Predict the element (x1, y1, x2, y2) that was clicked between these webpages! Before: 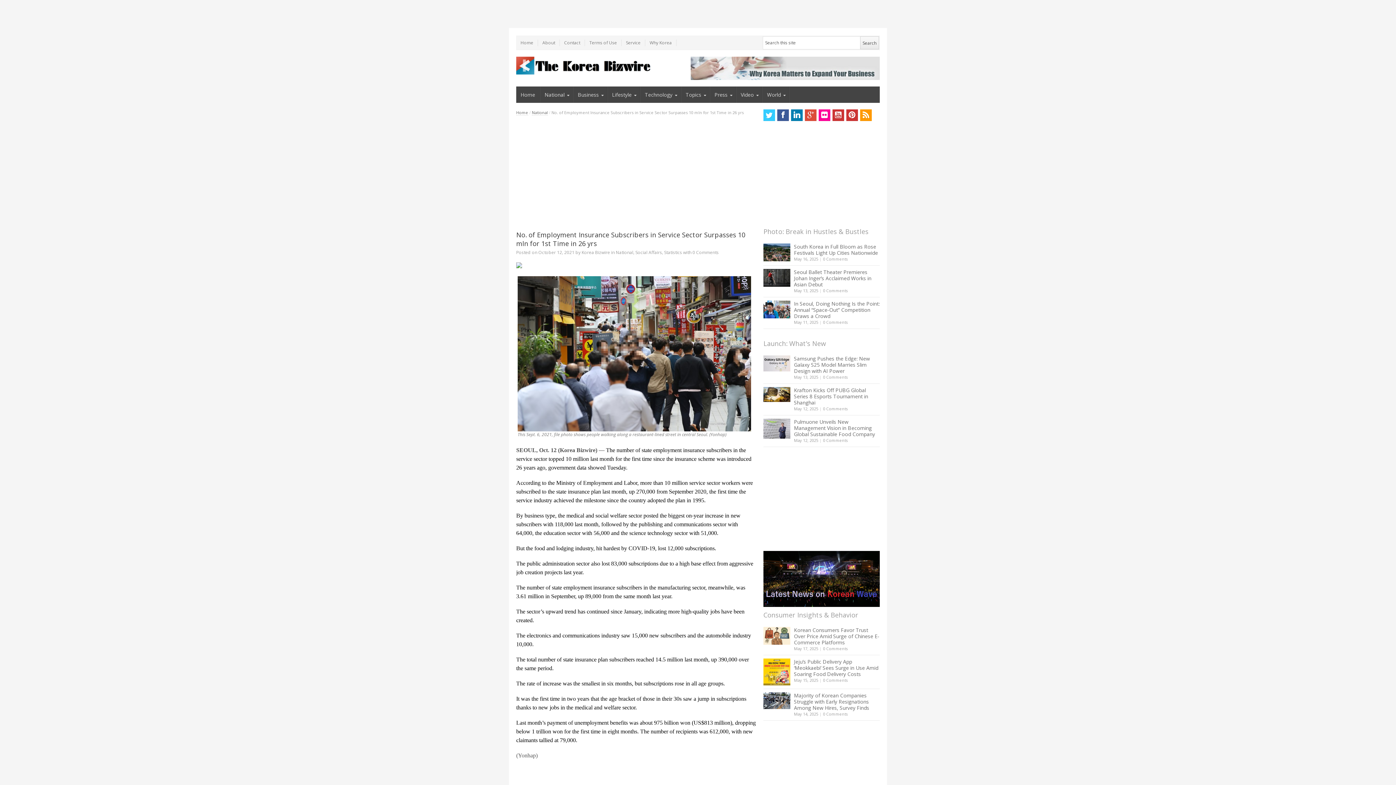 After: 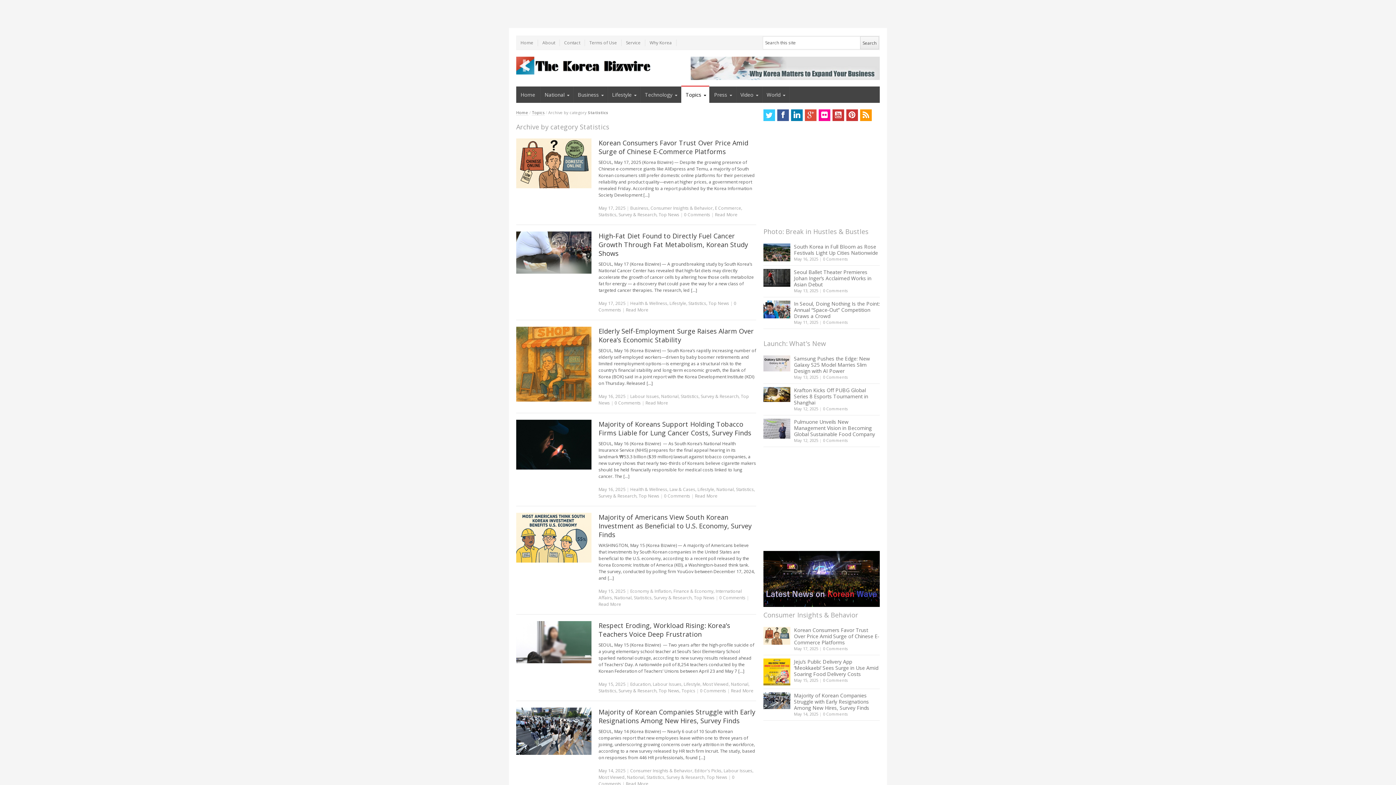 Action: bbox: (664, 249, 682, 255) label: Statistics